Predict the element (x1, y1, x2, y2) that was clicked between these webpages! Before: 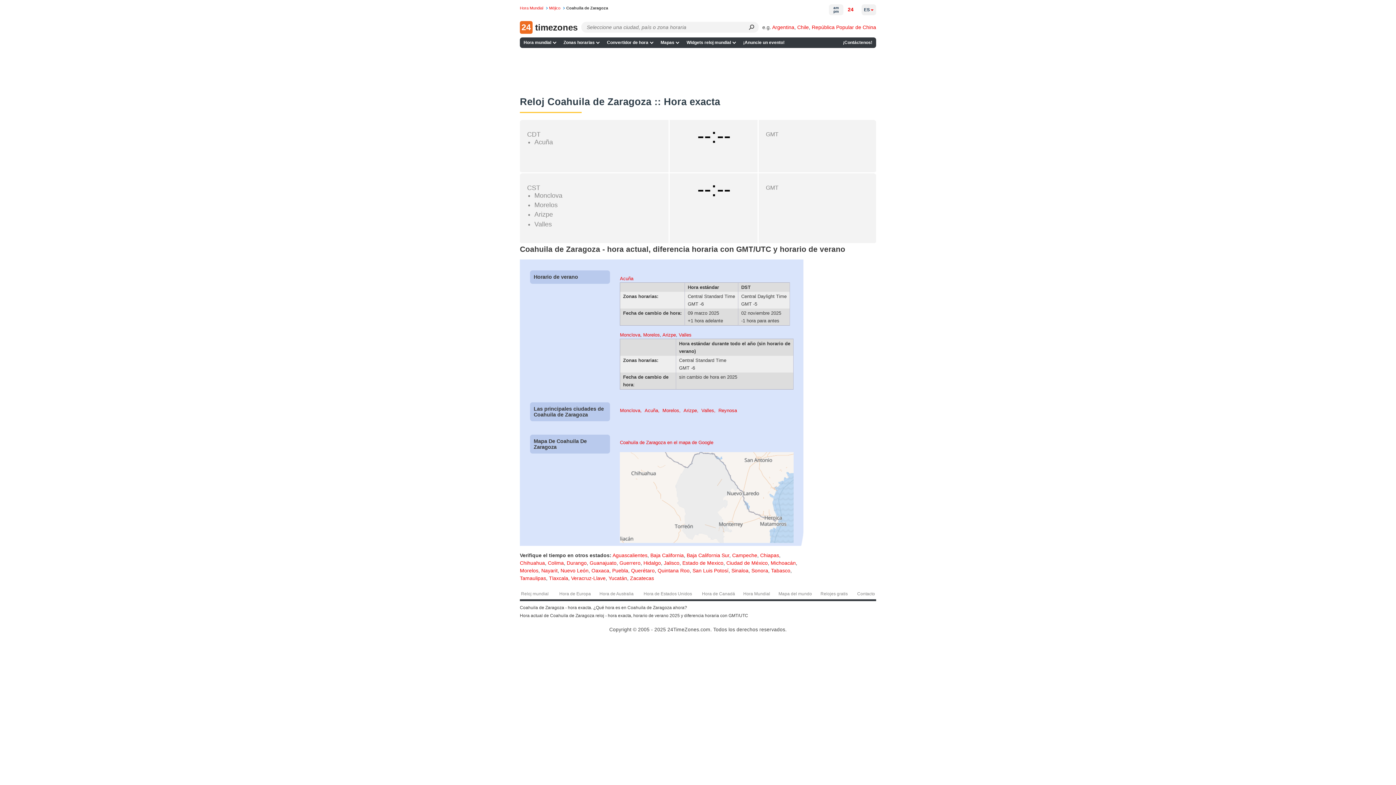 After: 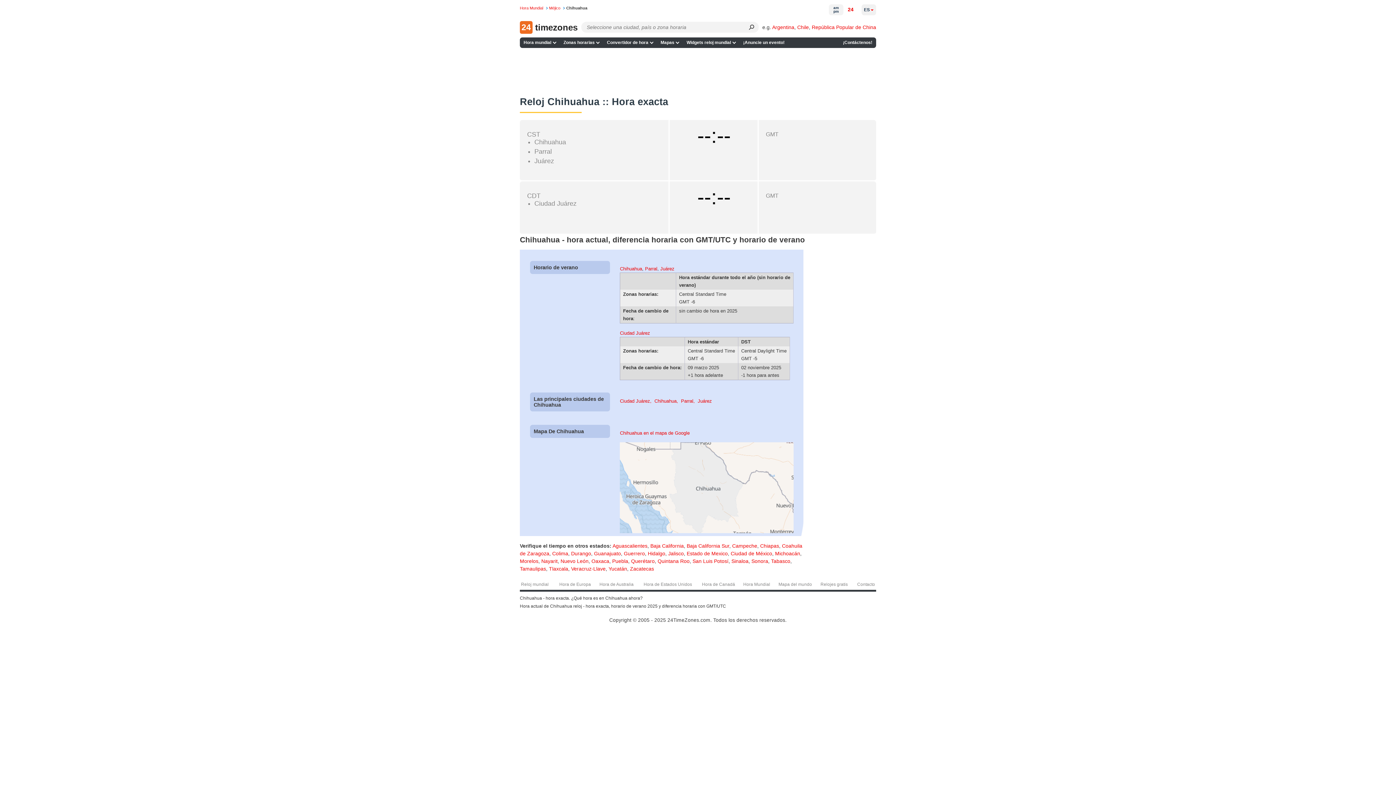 Action: label: Chihuahua bbox: (520, 560, 545, 566)